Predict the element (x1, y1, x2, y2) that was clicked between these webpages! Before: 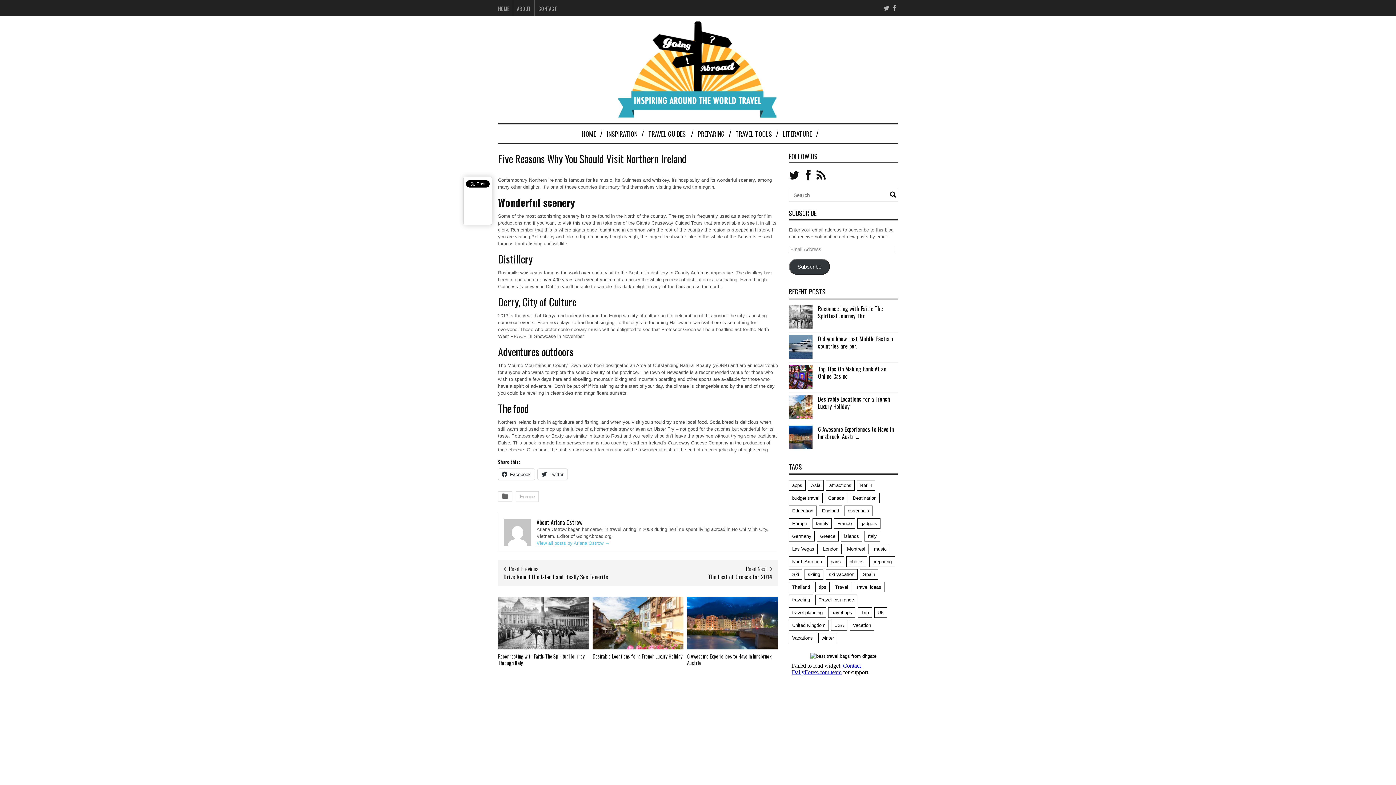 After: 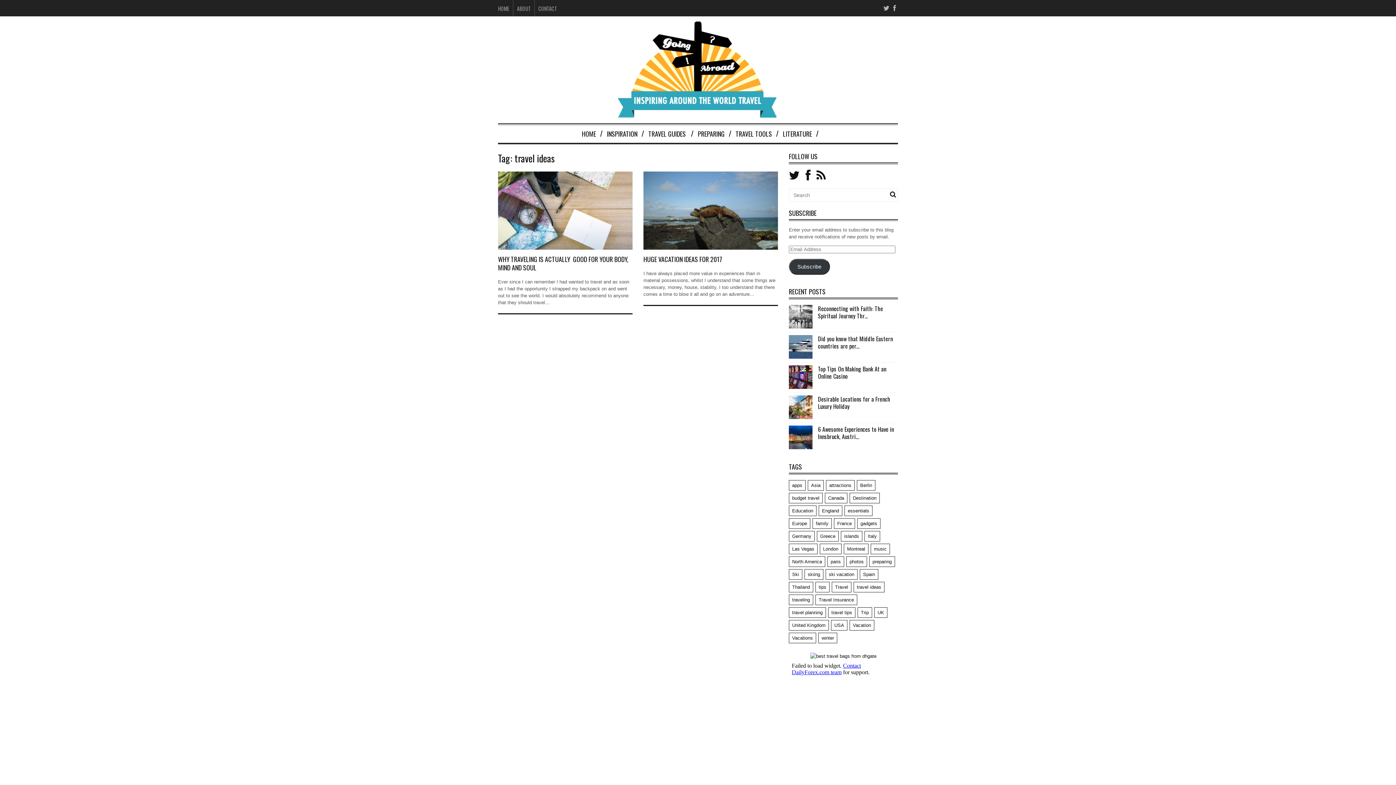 Action: bbox: (853, 582, 884, 592) label: travel ideas (2 items)